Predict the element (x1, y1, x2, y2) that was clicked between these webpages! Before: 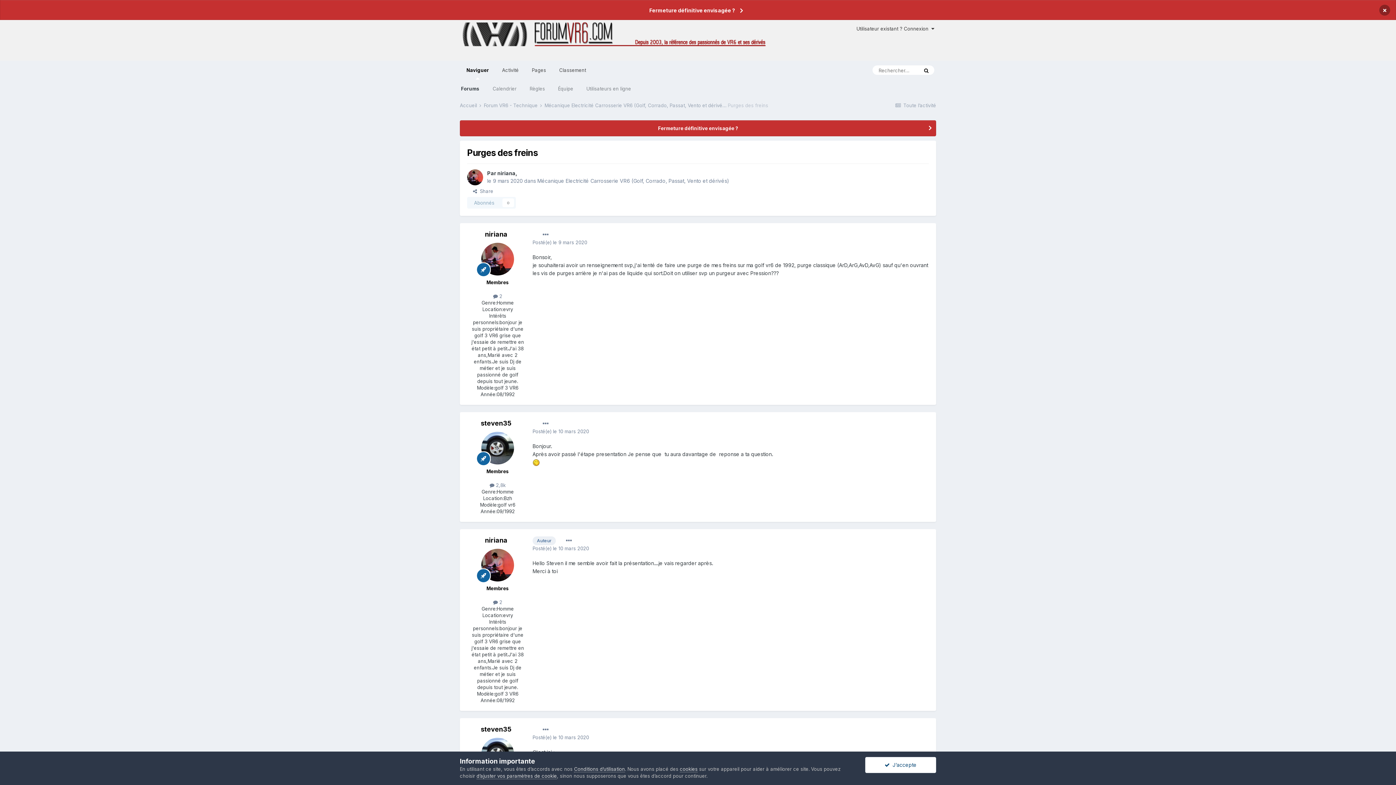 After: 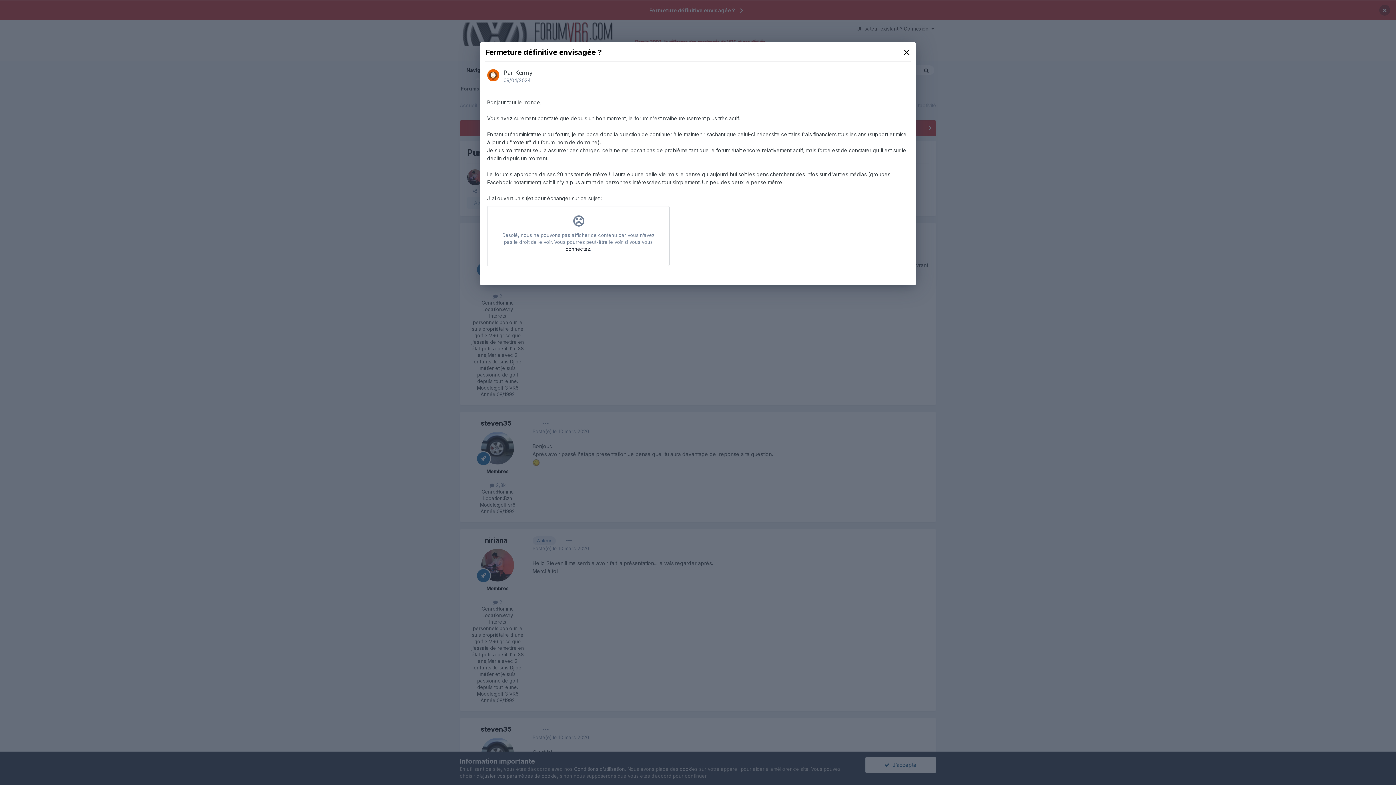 Action: bbox: (460, 120, 936, 136) label: Fermeture définitive envisagée ?